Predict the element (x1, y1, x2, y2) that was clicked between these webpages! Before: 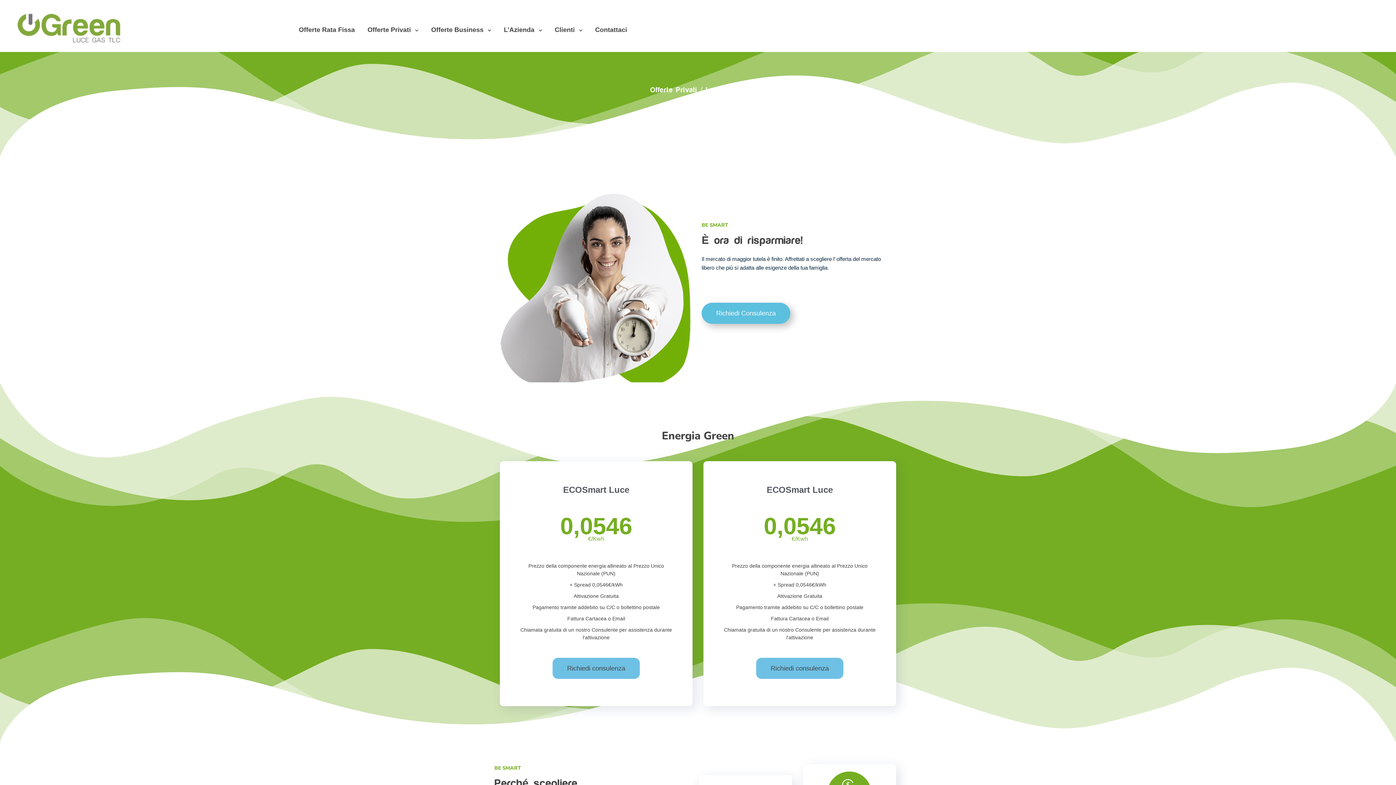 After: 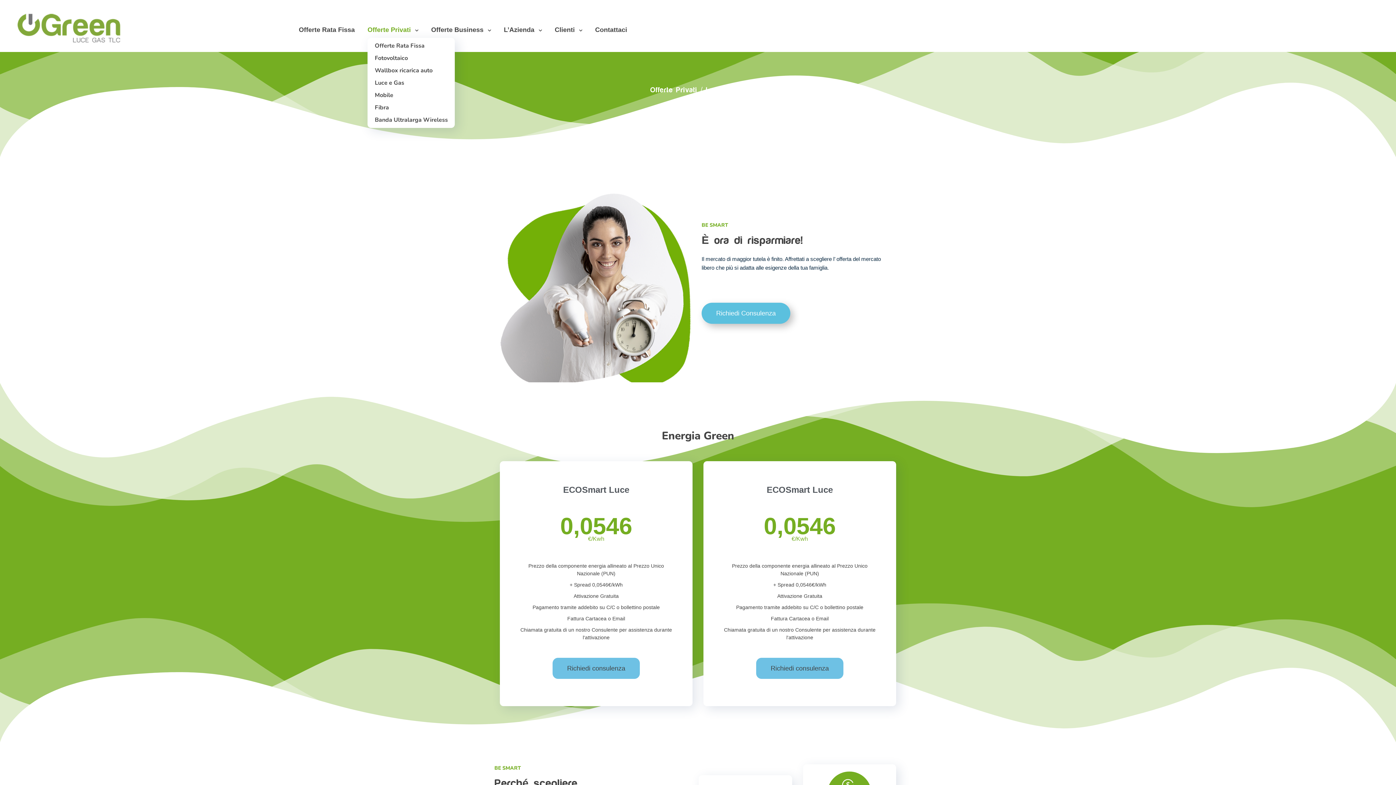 Action: label: Offerte Privati bbox: (367, 22, 429, 37)